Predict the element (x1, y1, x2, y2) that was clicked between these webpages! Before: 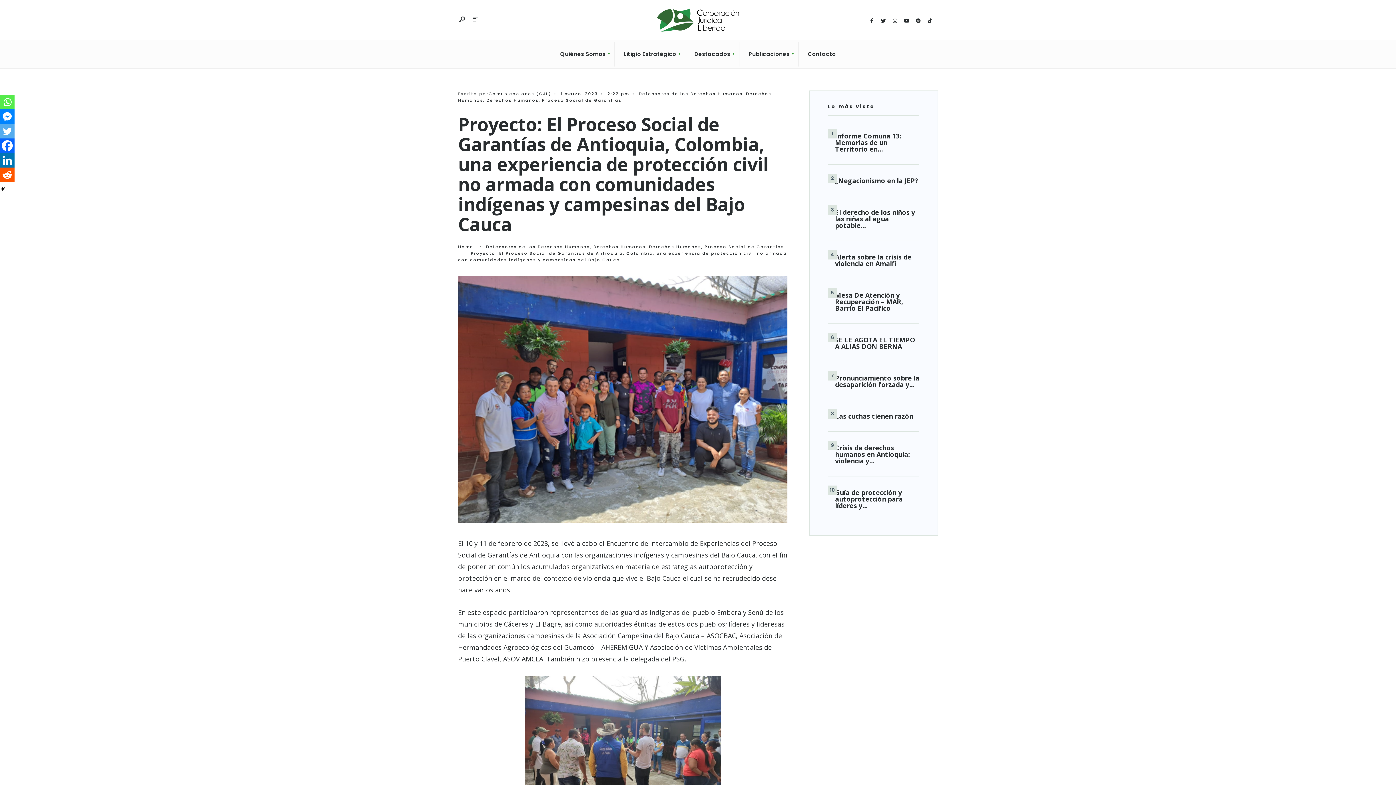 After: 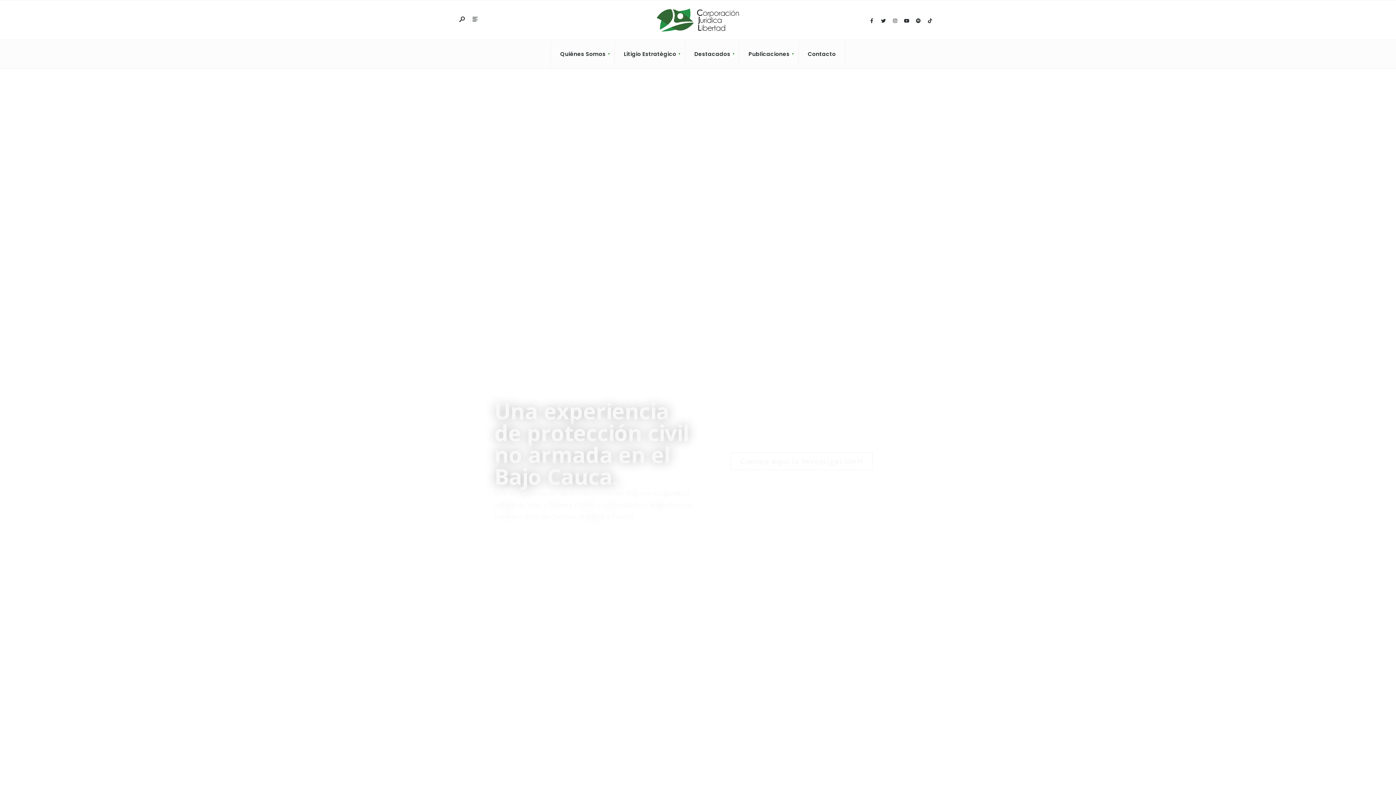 Action: bbox: (656, 7, 740, 32)